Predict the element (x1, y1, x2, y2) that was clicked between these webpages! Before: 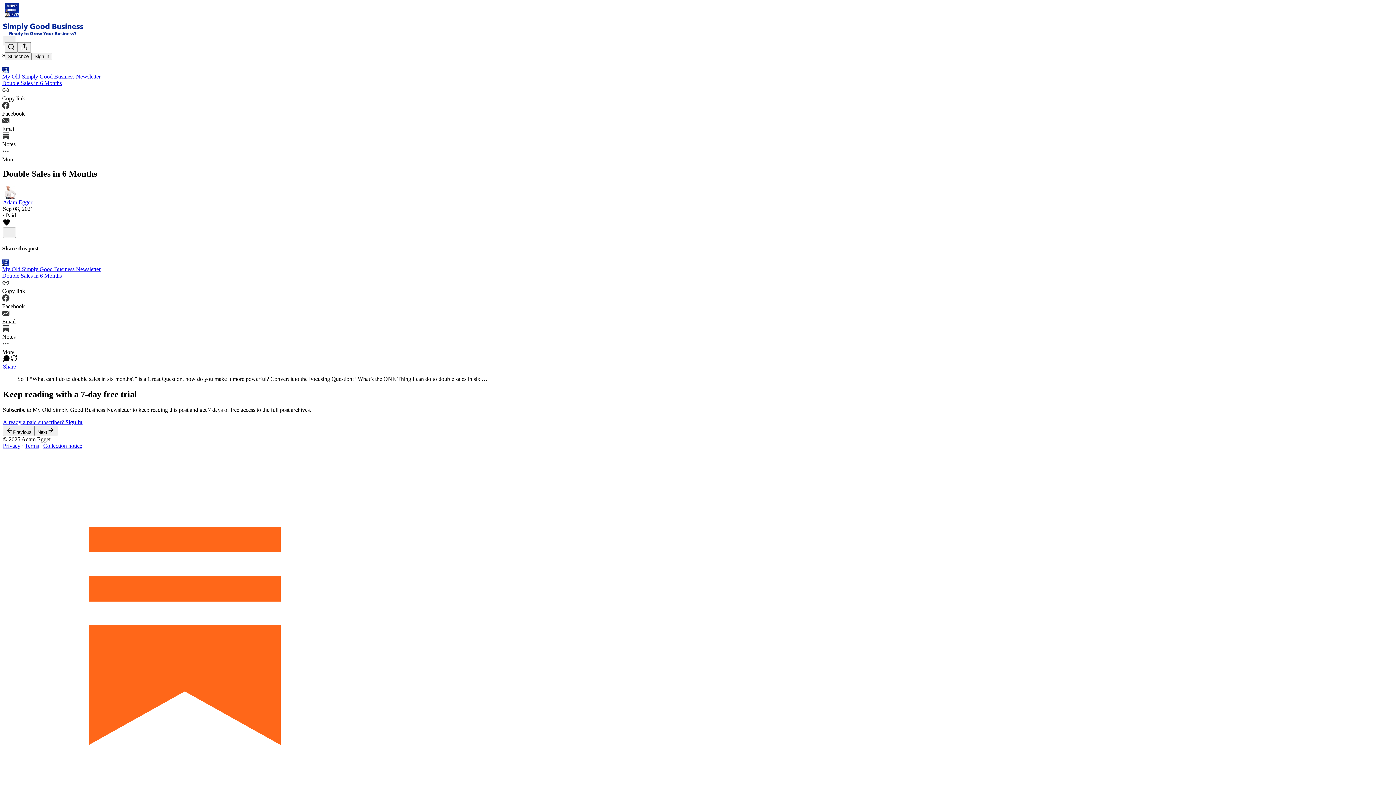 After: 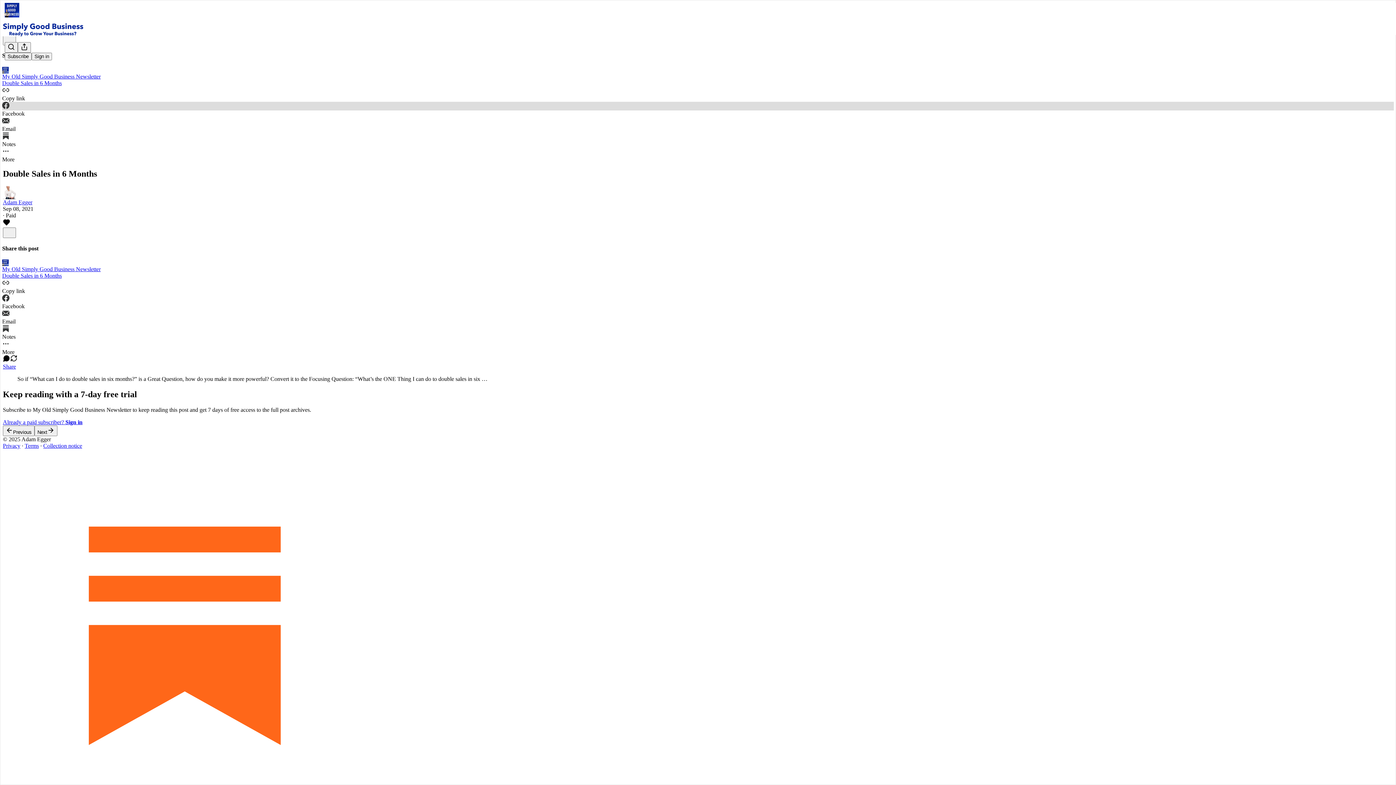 Action: bbox: (2, 101, 1394, 116) label: Facebook